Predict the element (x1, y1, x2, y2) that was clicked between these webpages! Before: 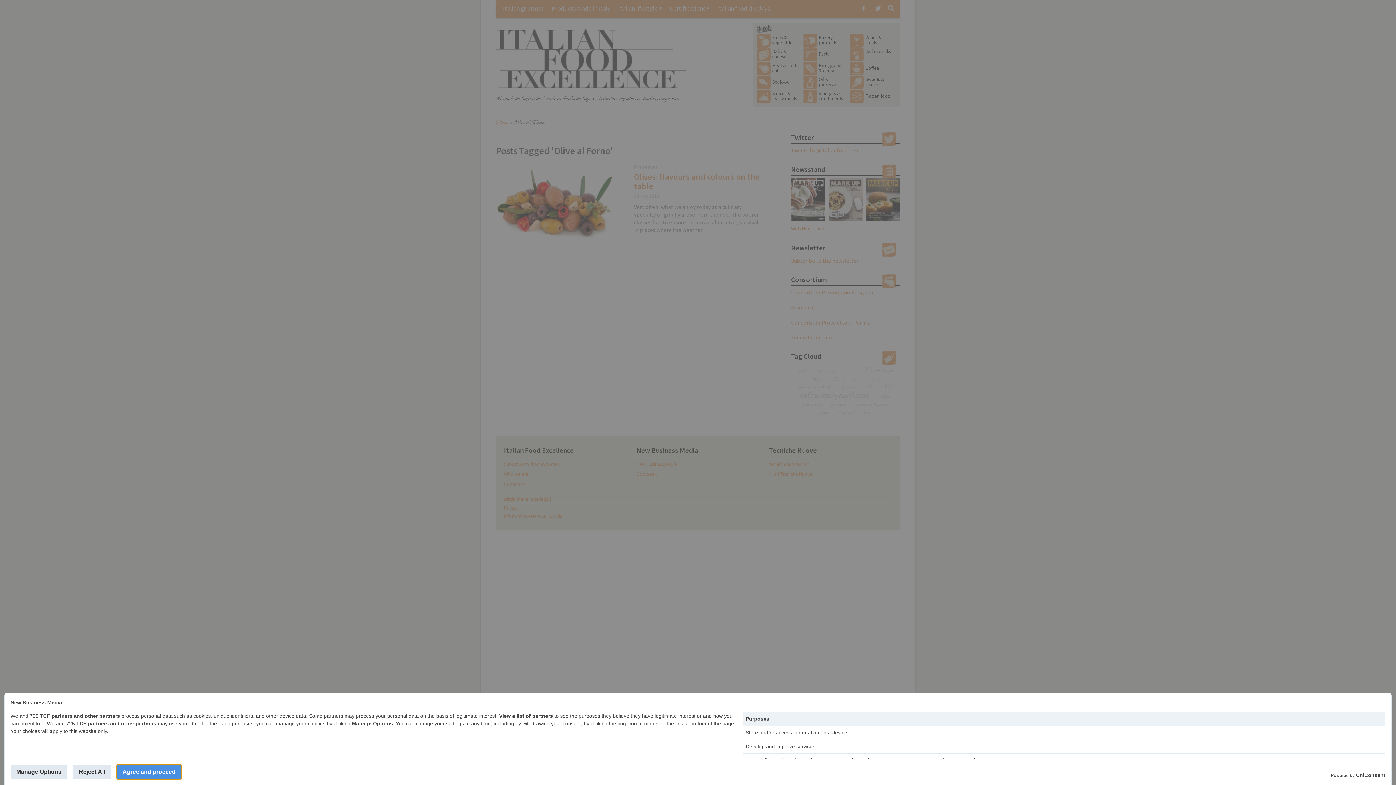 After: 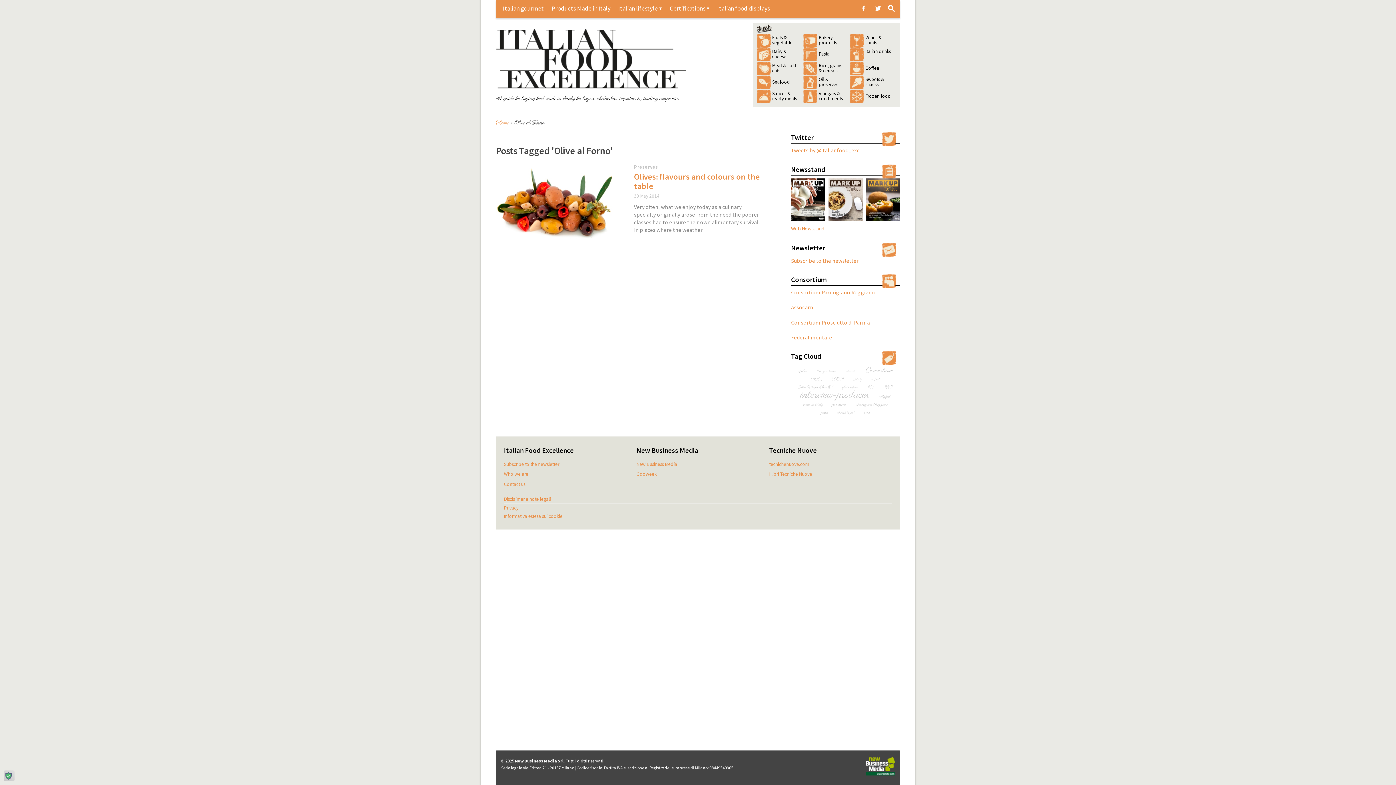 Action: label: Reject All bbox: (73, 765, 110, 779)